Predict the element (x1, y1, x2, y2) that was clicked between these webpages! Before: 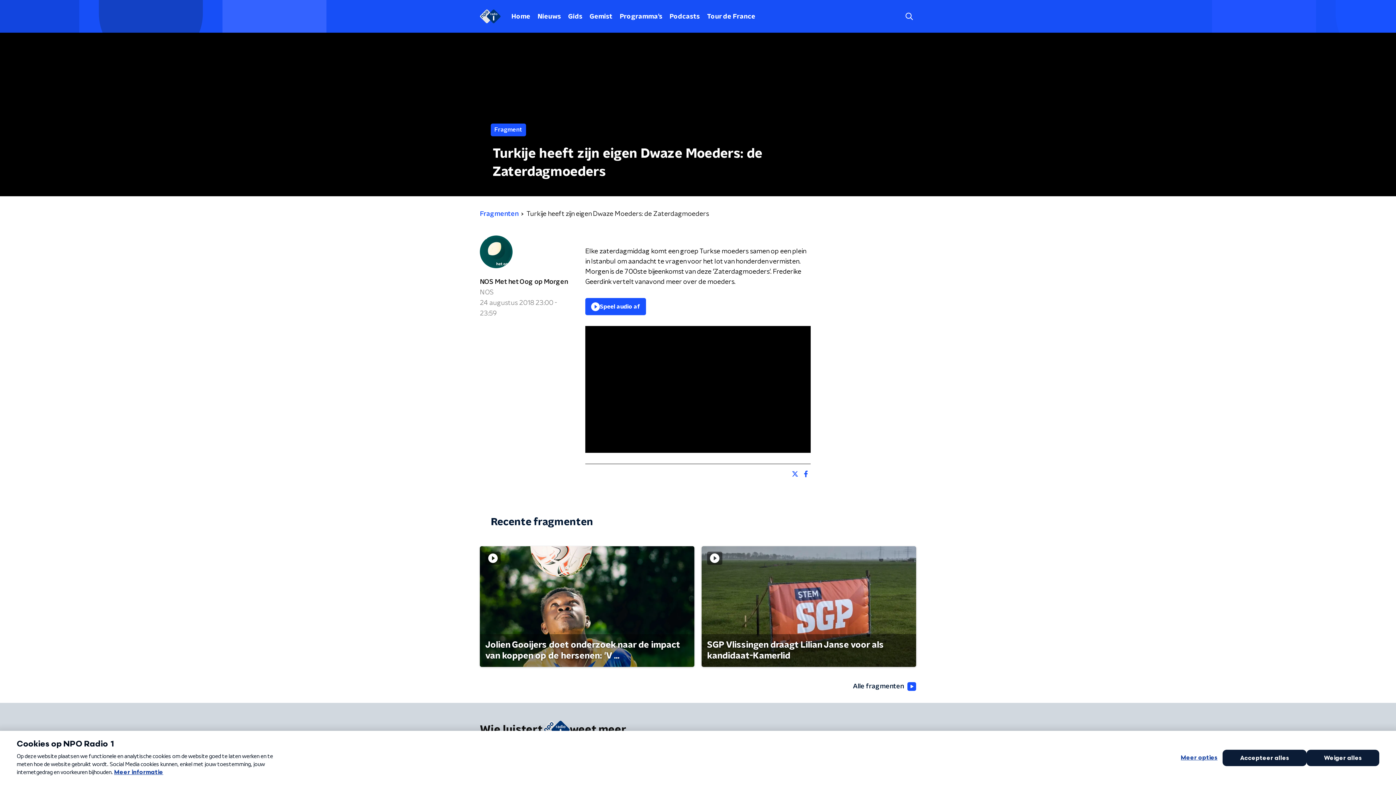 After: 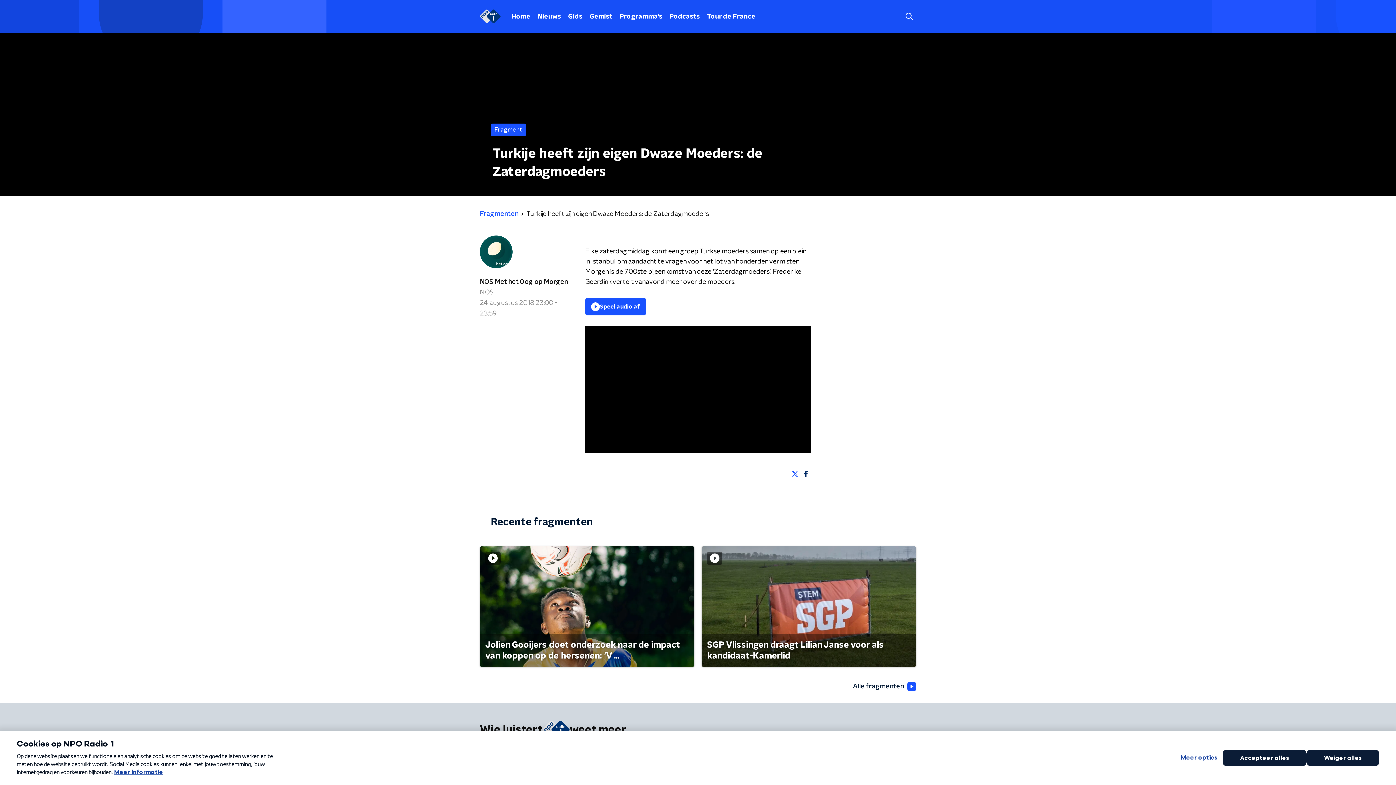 Action: bbox: (801, 467, 810, 480)